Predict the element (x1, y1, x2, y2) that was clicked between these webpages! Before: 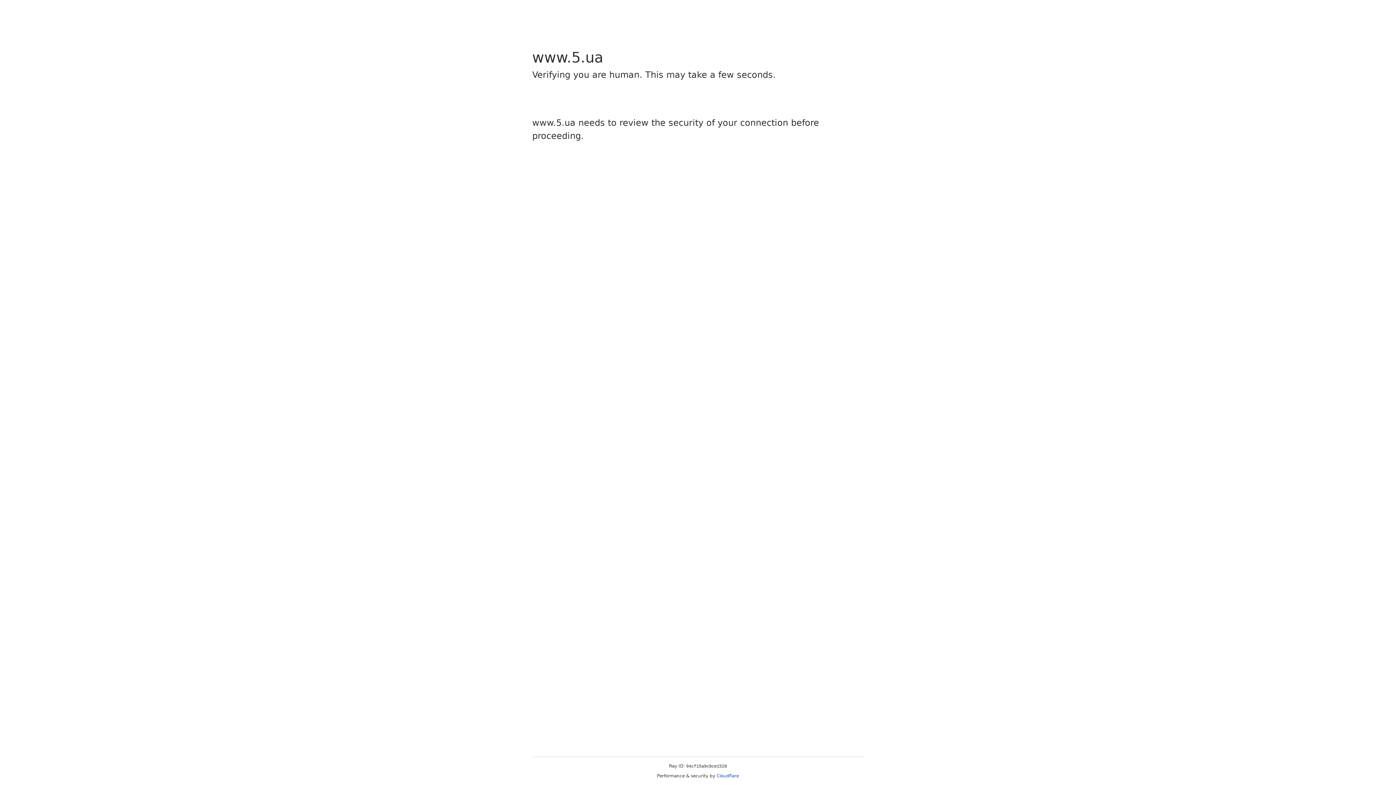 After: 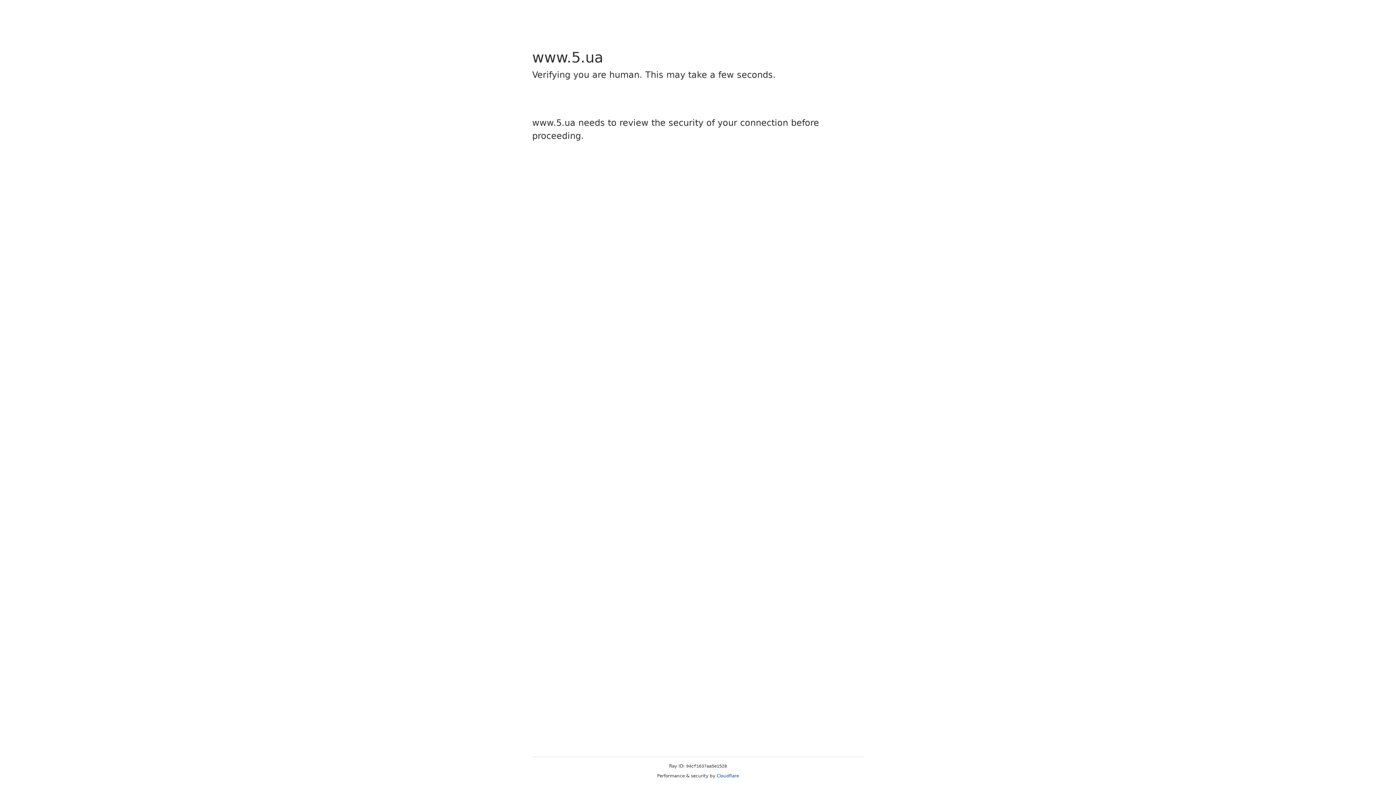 Action: label: Cloudflare bbox: (716, 773, 739, 778)